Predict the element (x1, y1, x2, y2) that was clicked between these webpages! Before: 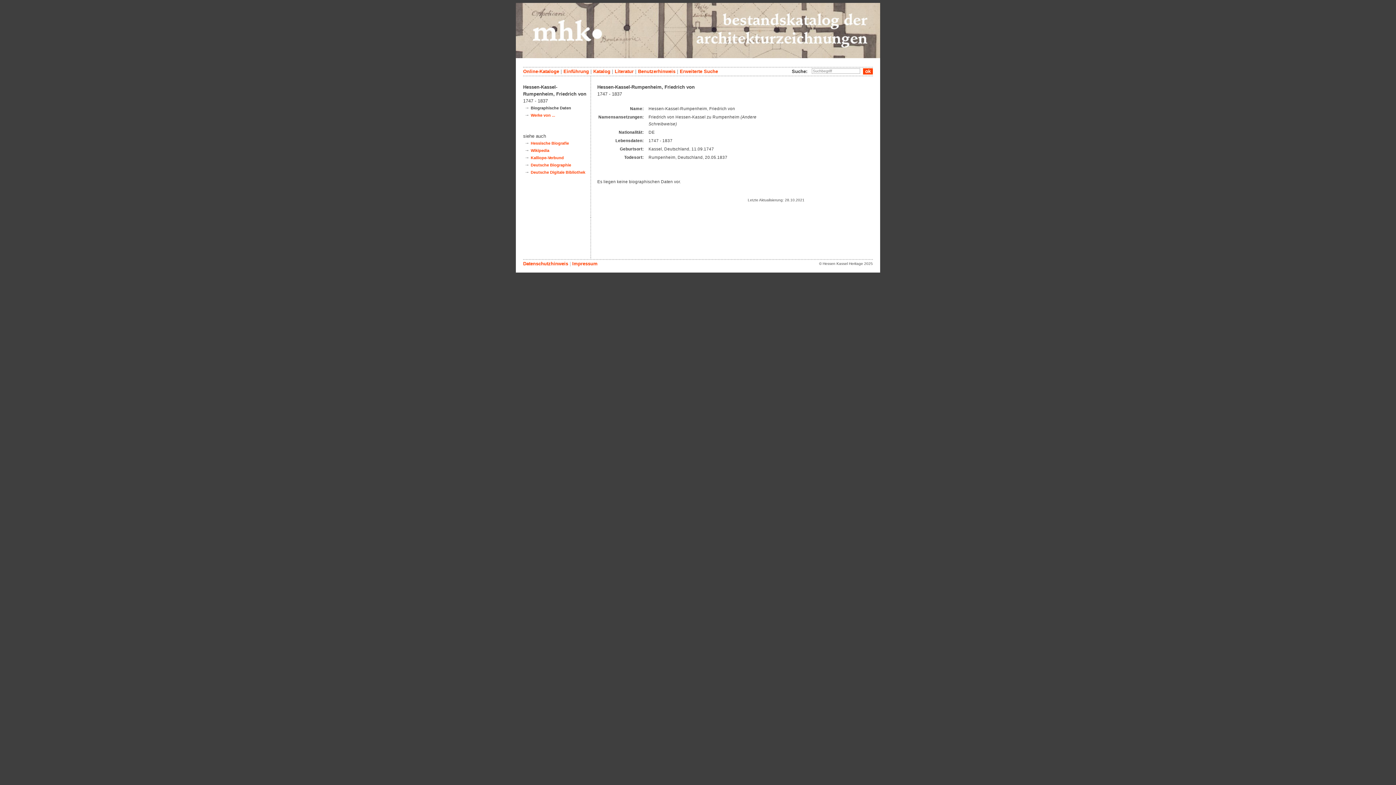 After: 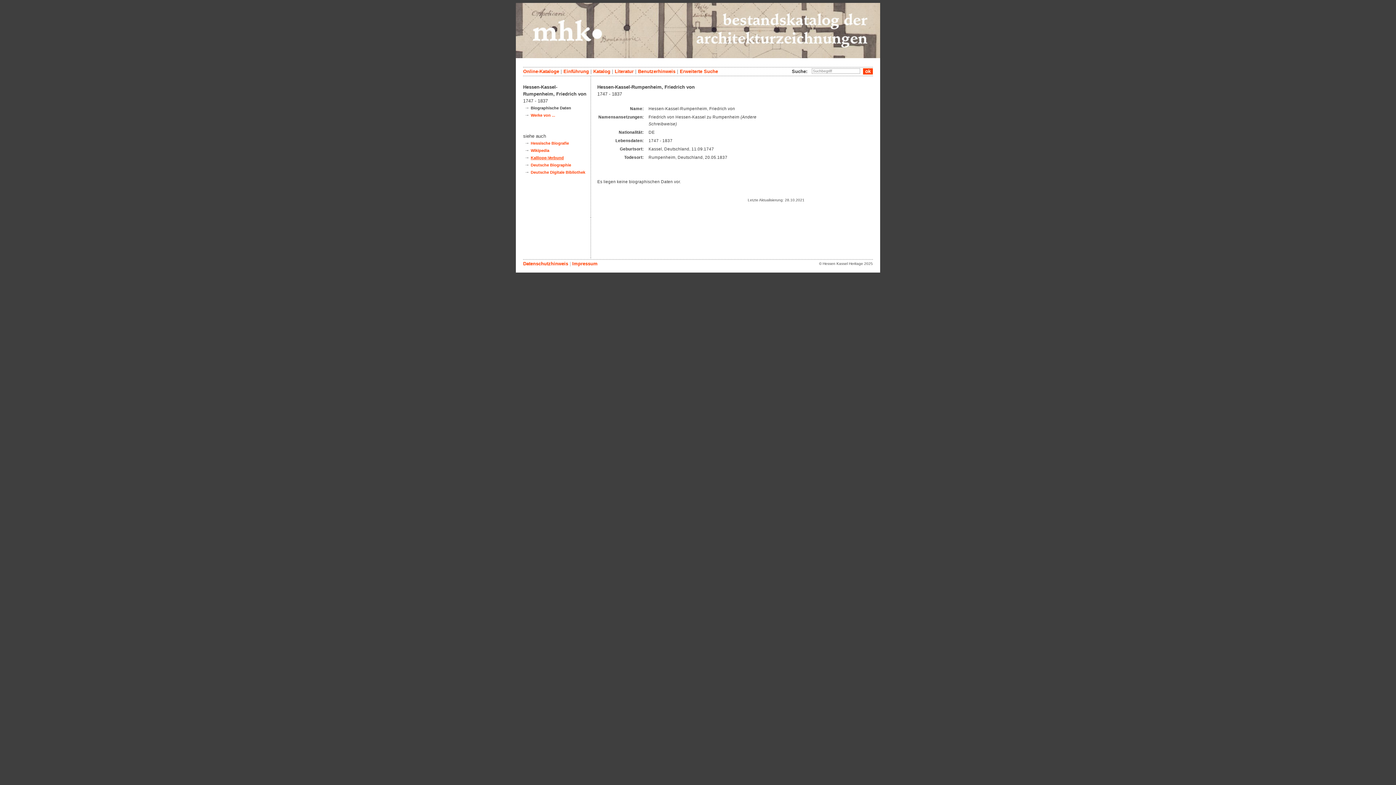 Action: label: Kalliope-Verbund bbox: (530, 155, 564, 160)